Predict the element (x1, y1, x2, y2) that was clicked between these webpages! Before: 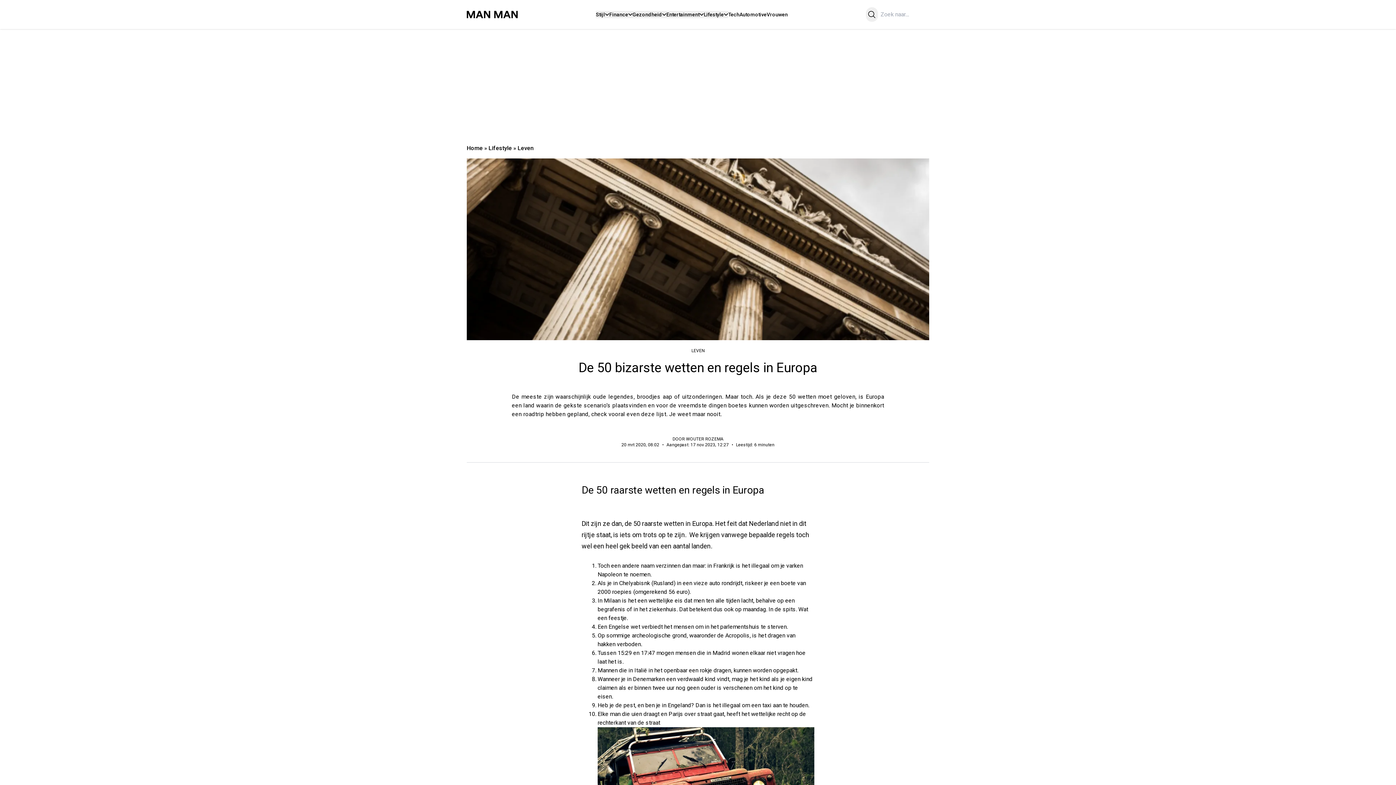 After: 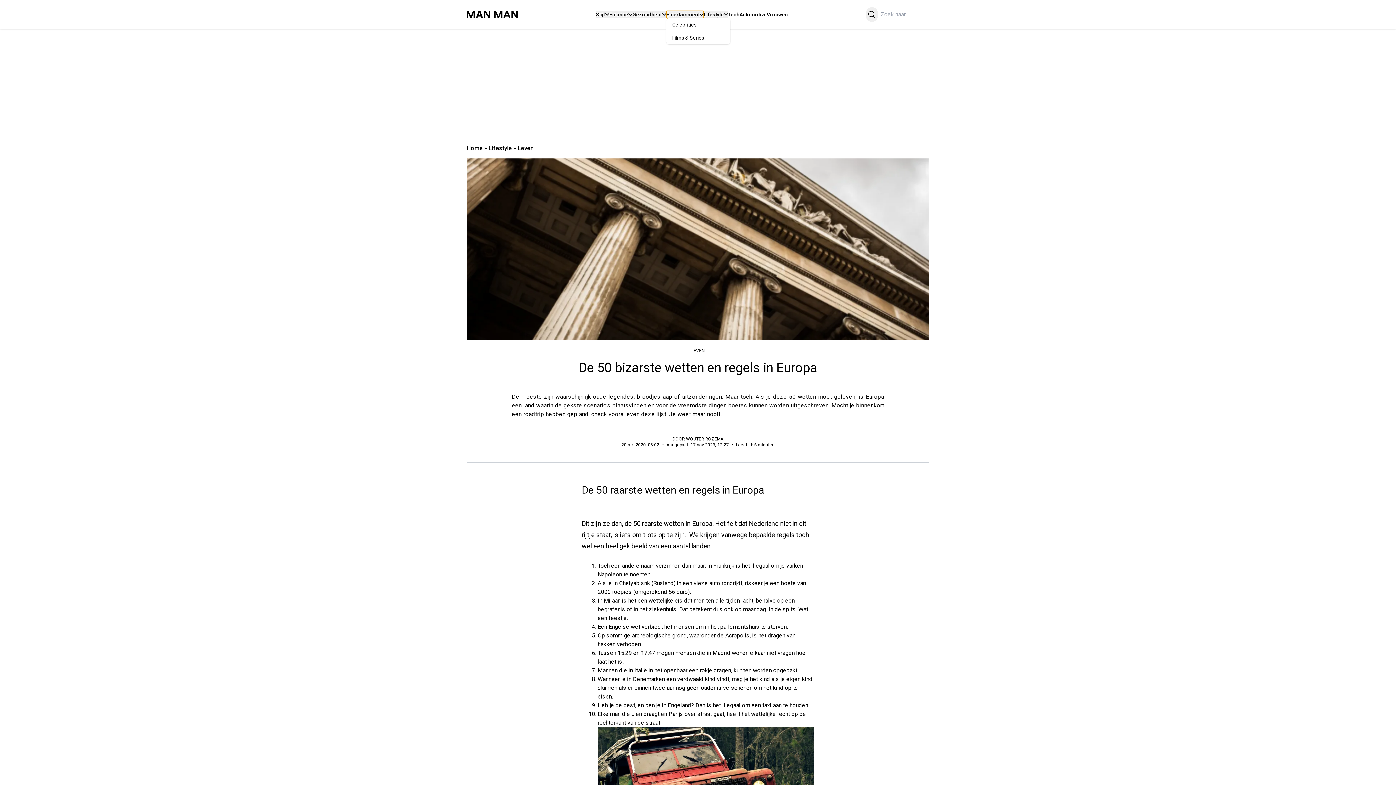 Action: bbox: (666, 10, 704, 18) label: Entertainment